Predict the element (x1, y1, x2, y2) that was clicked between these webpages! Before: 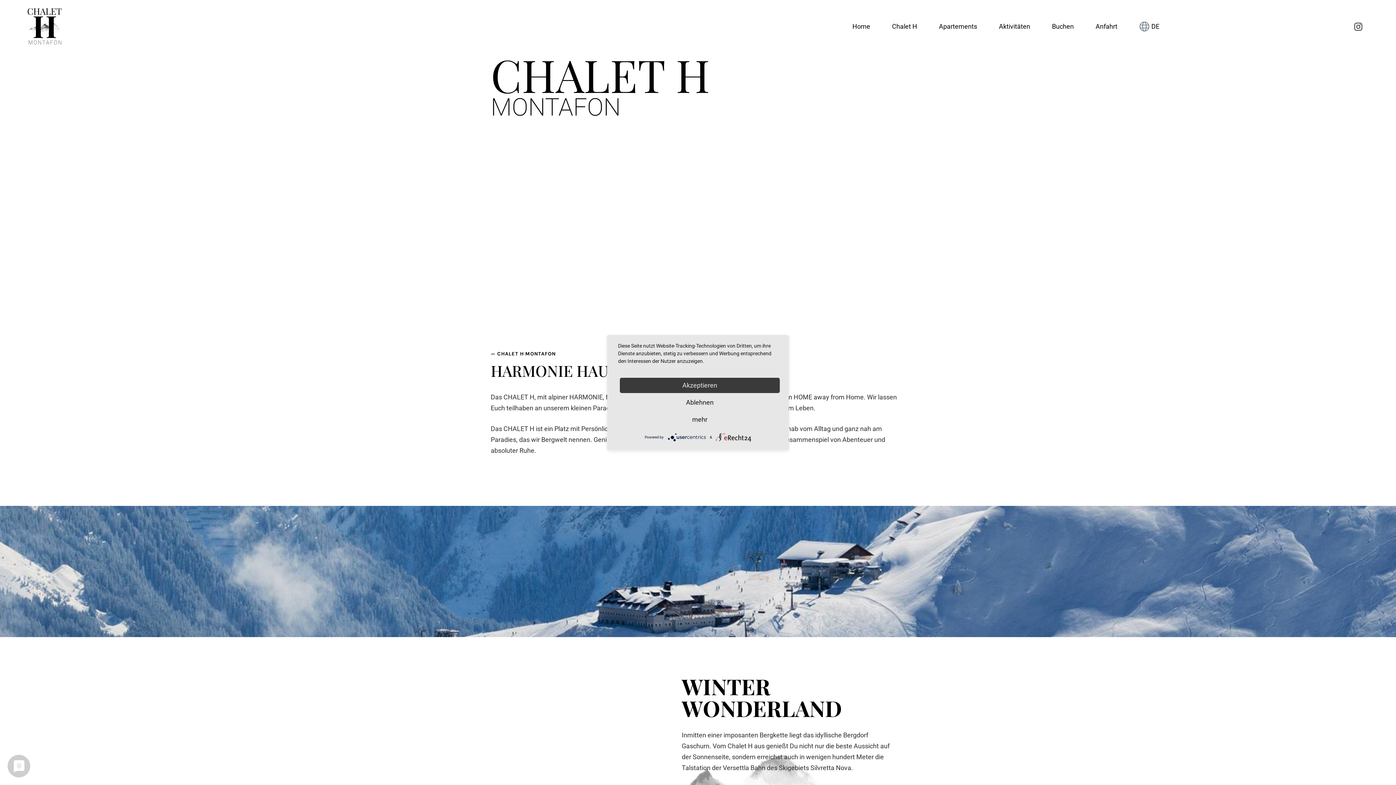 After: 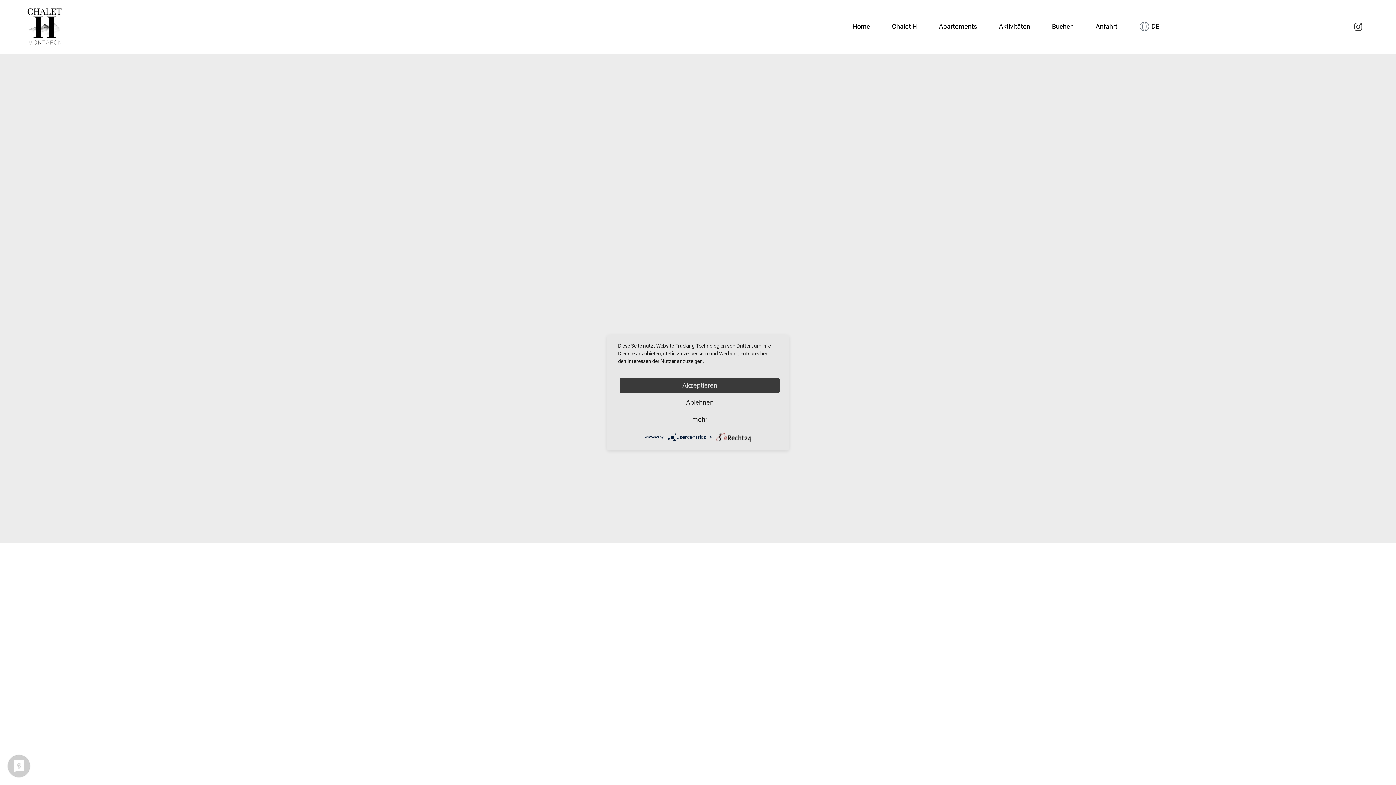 Action: bbox: (26, 7, 62, 45)